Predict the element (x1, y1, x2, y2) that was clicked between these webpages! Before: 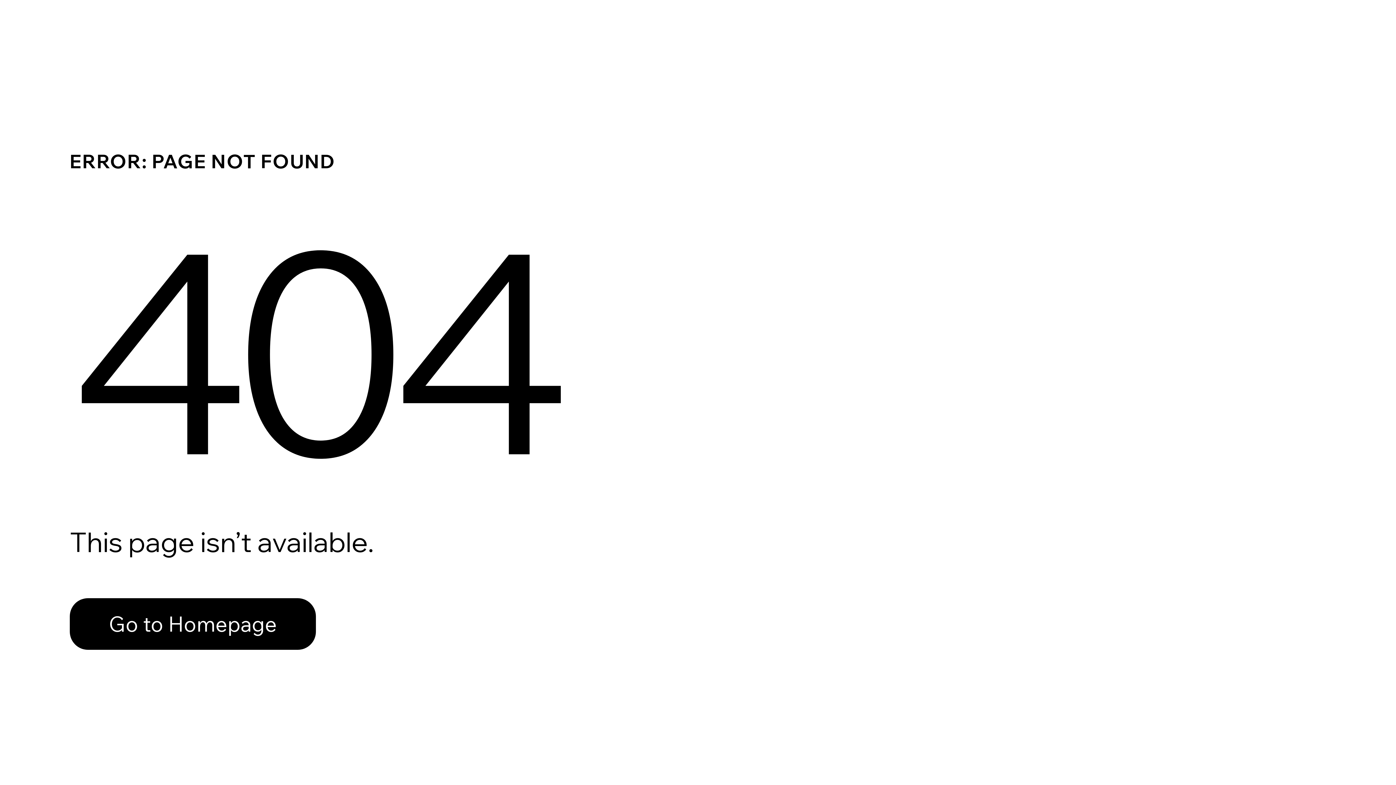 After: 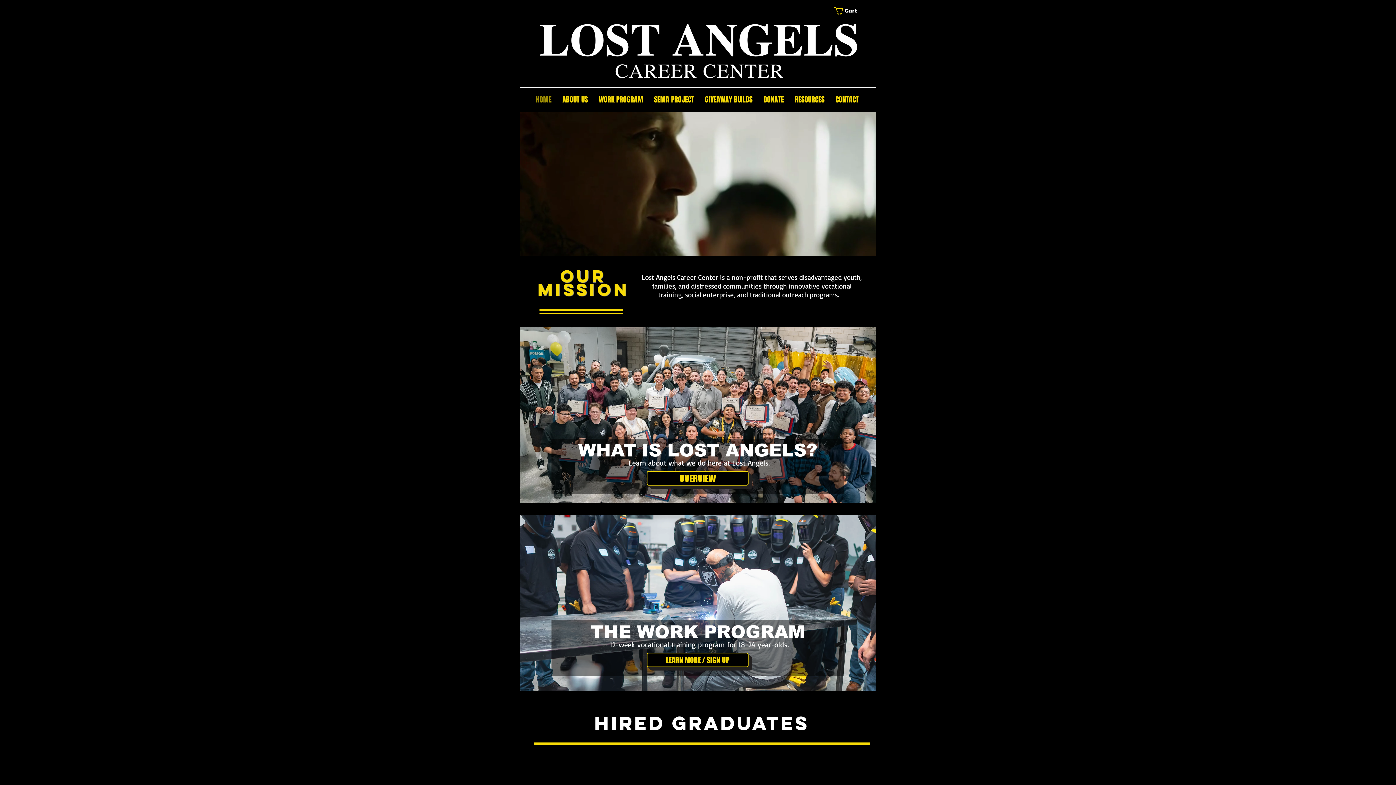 Action: label: Go to Homepage bbox: (69, 598, 316, 650)